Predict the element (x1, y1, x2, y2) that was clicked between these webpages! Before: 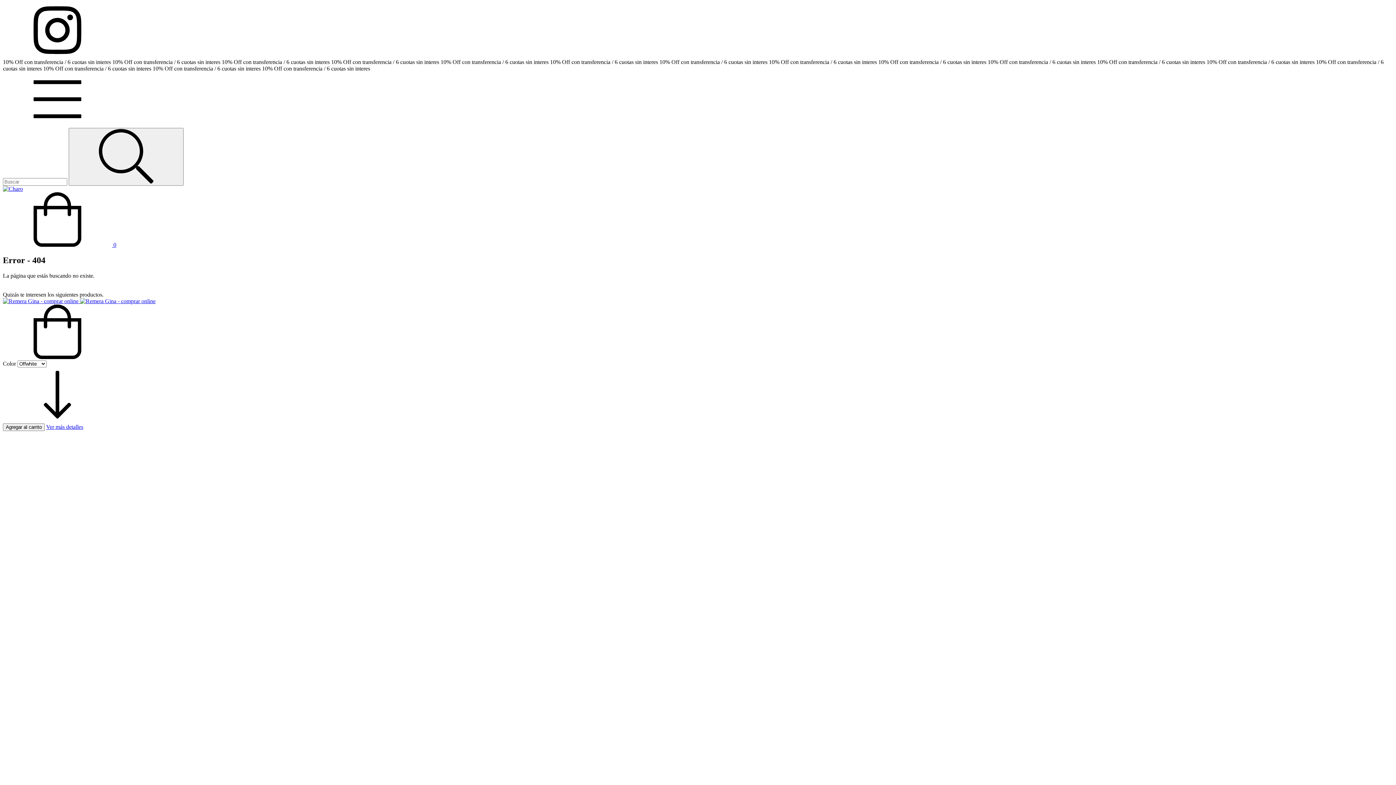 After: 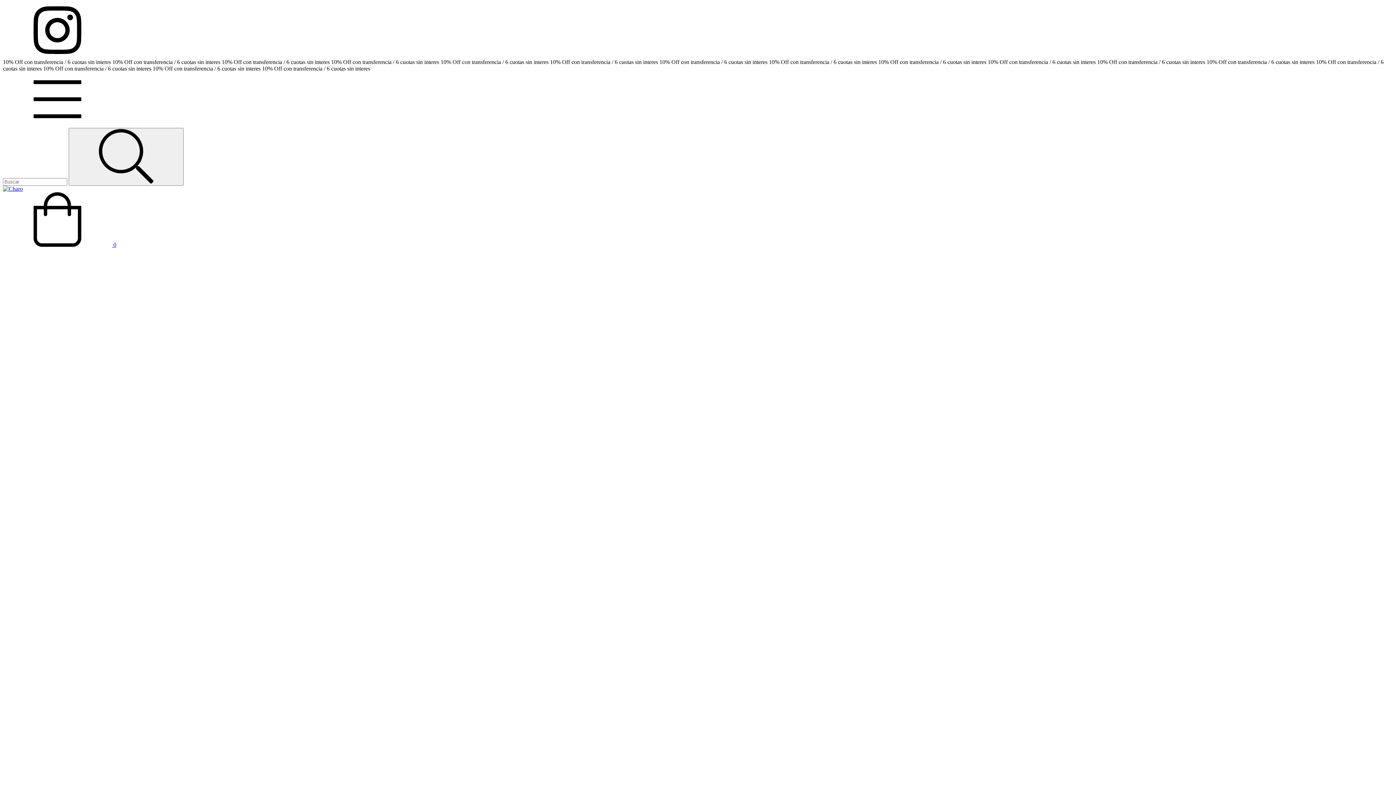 Action: bbox: (46, 423, 83, 430) label: Ver más detalles